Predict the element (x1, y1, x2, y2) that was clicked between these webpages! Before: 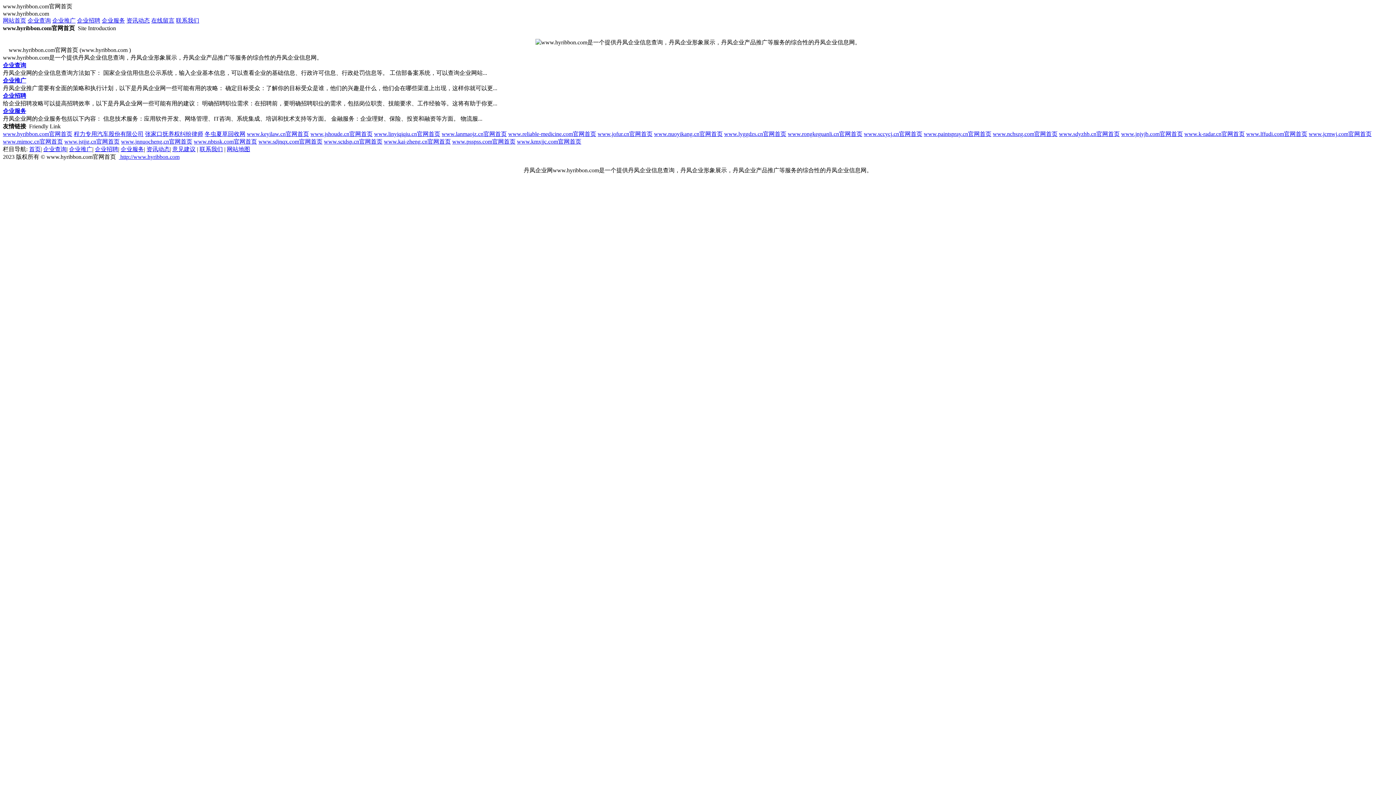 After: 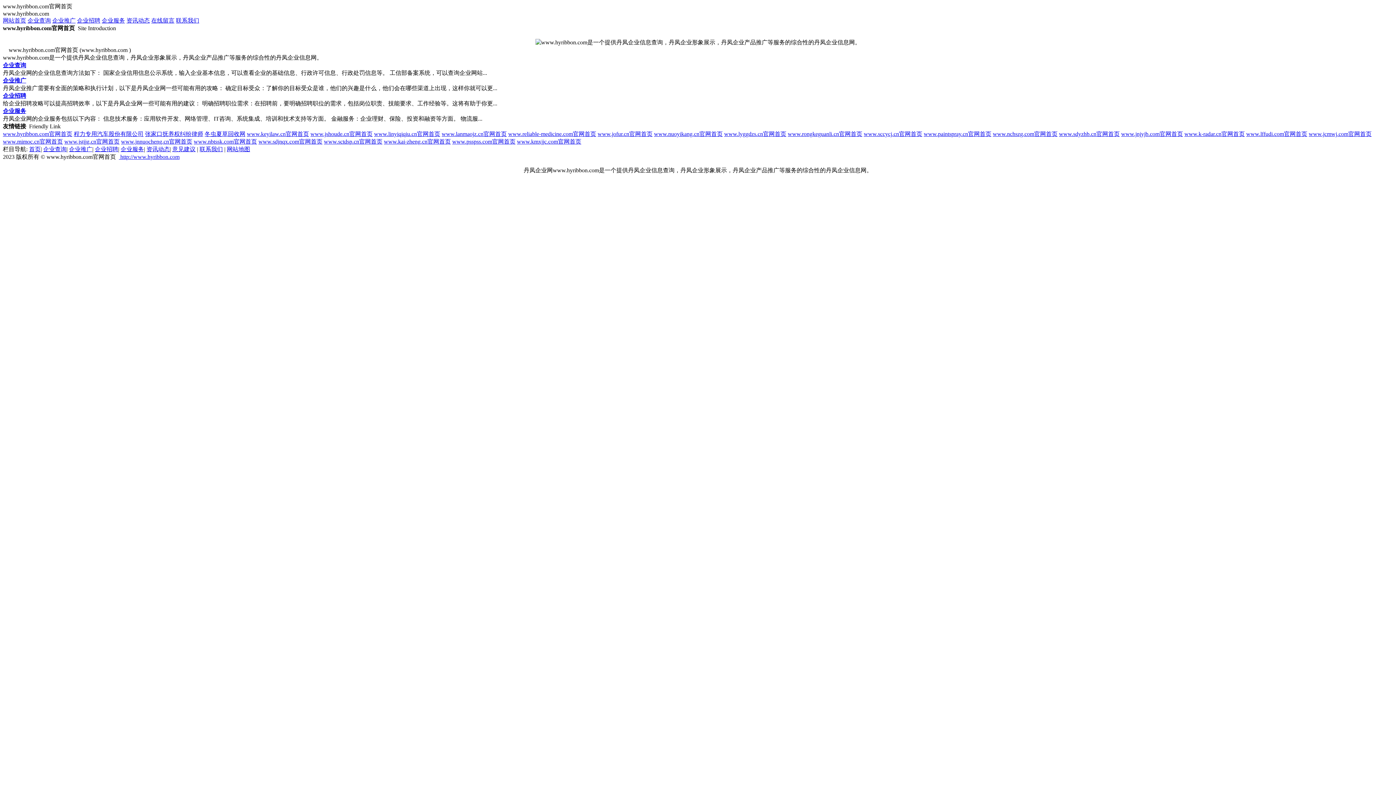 Action: bbox: (29, 146, 40, 152) label: 首页